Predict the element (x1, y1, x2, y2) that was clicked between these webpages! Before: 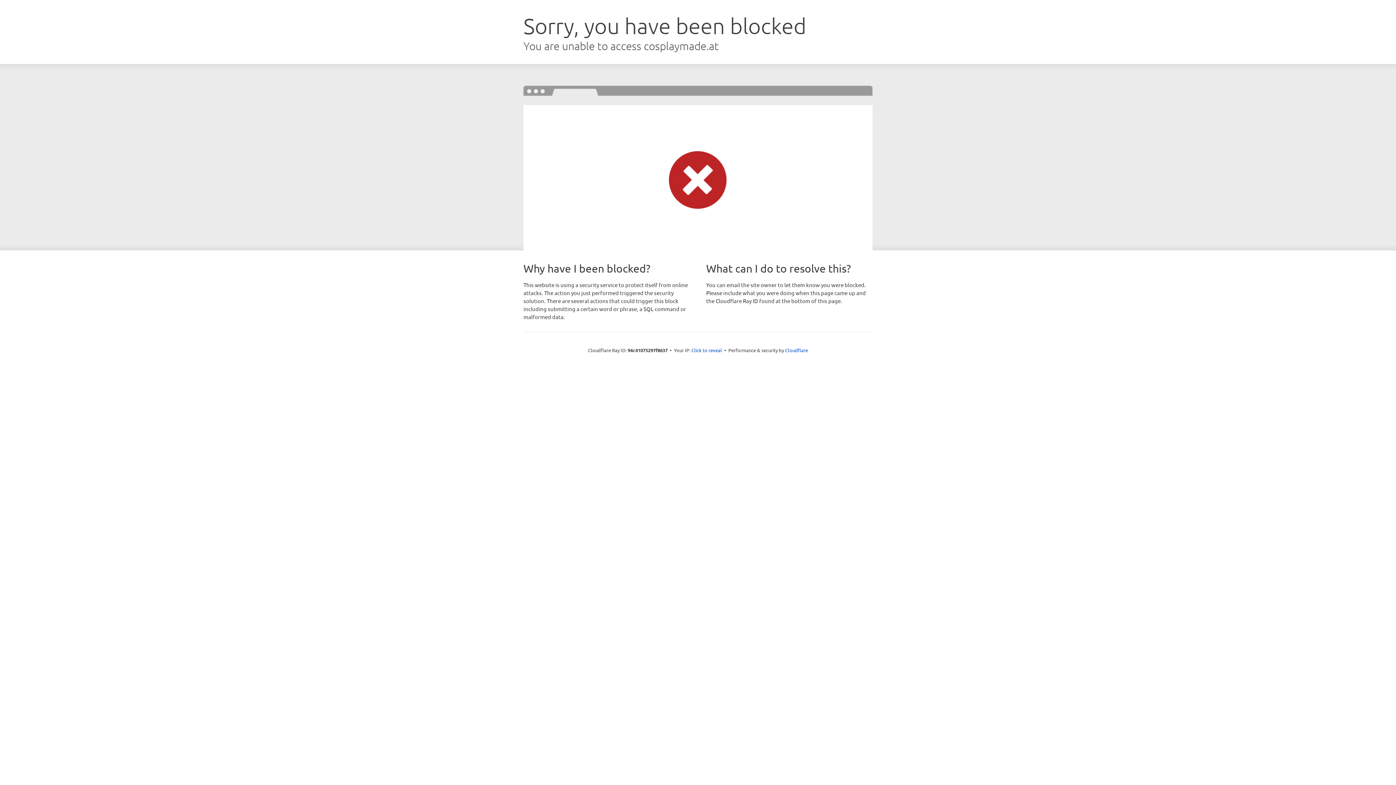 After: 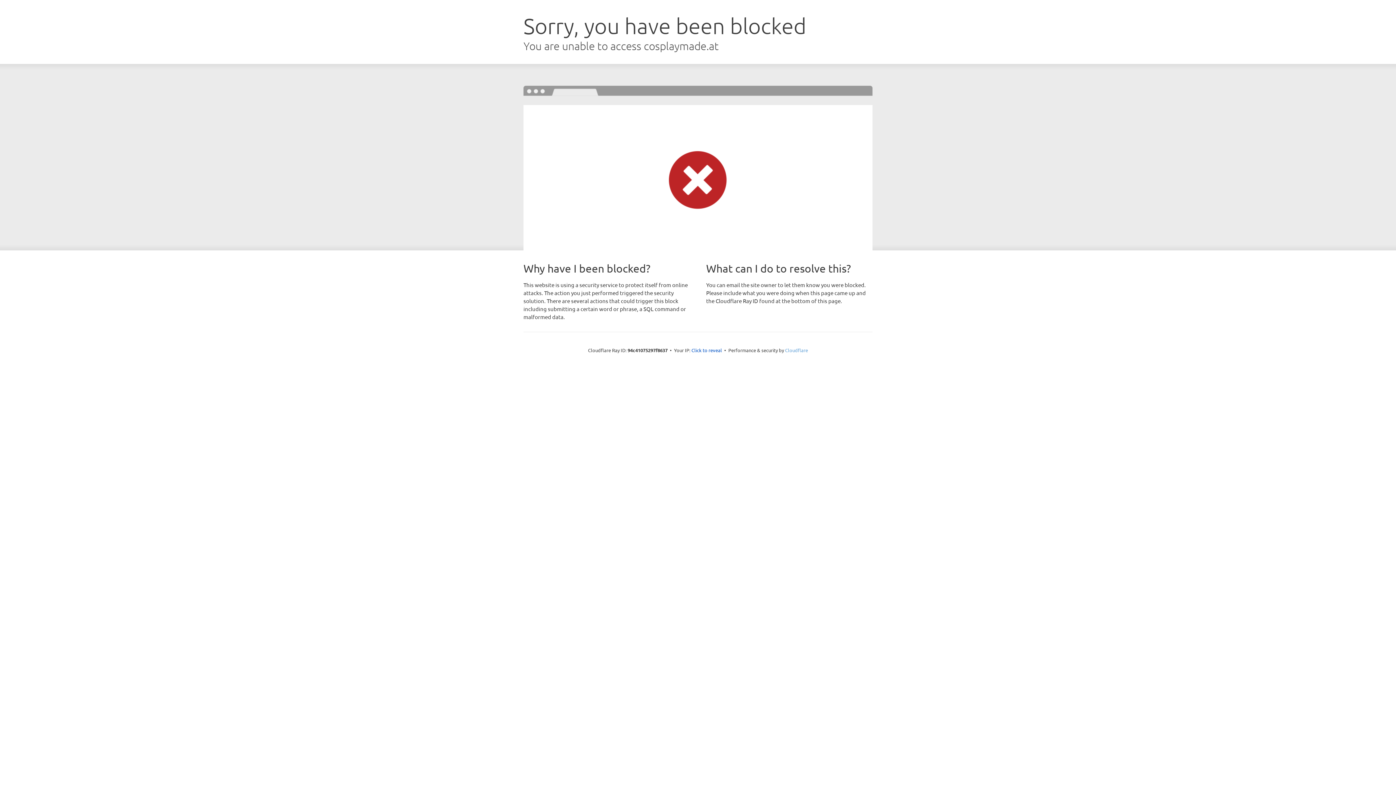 Action: label: Cloudflare bbox: (785, 347, 808, 353)